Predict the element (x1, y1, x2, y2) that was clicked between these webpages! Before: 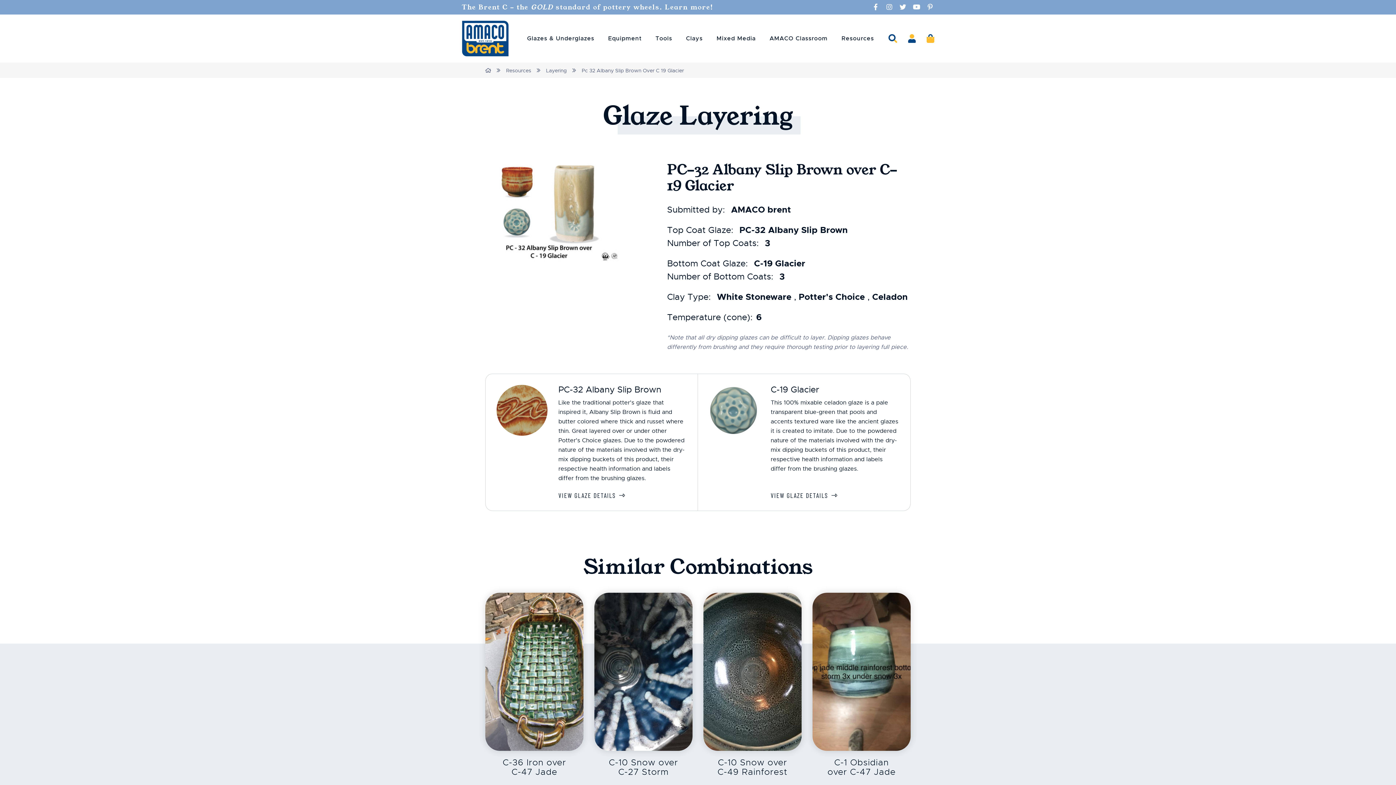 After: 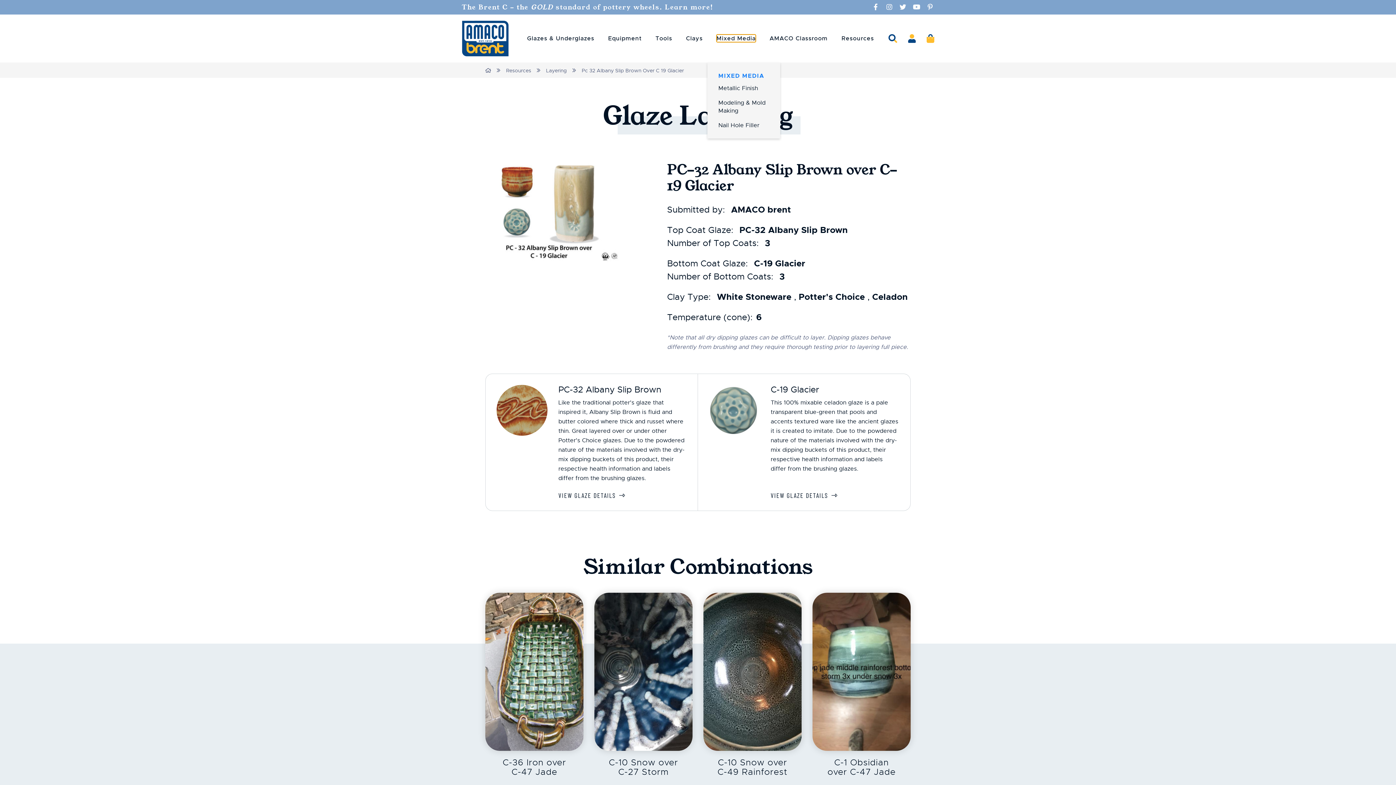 Action: bbox: (17, 526, 50, 534) label: Mixed Media Menu